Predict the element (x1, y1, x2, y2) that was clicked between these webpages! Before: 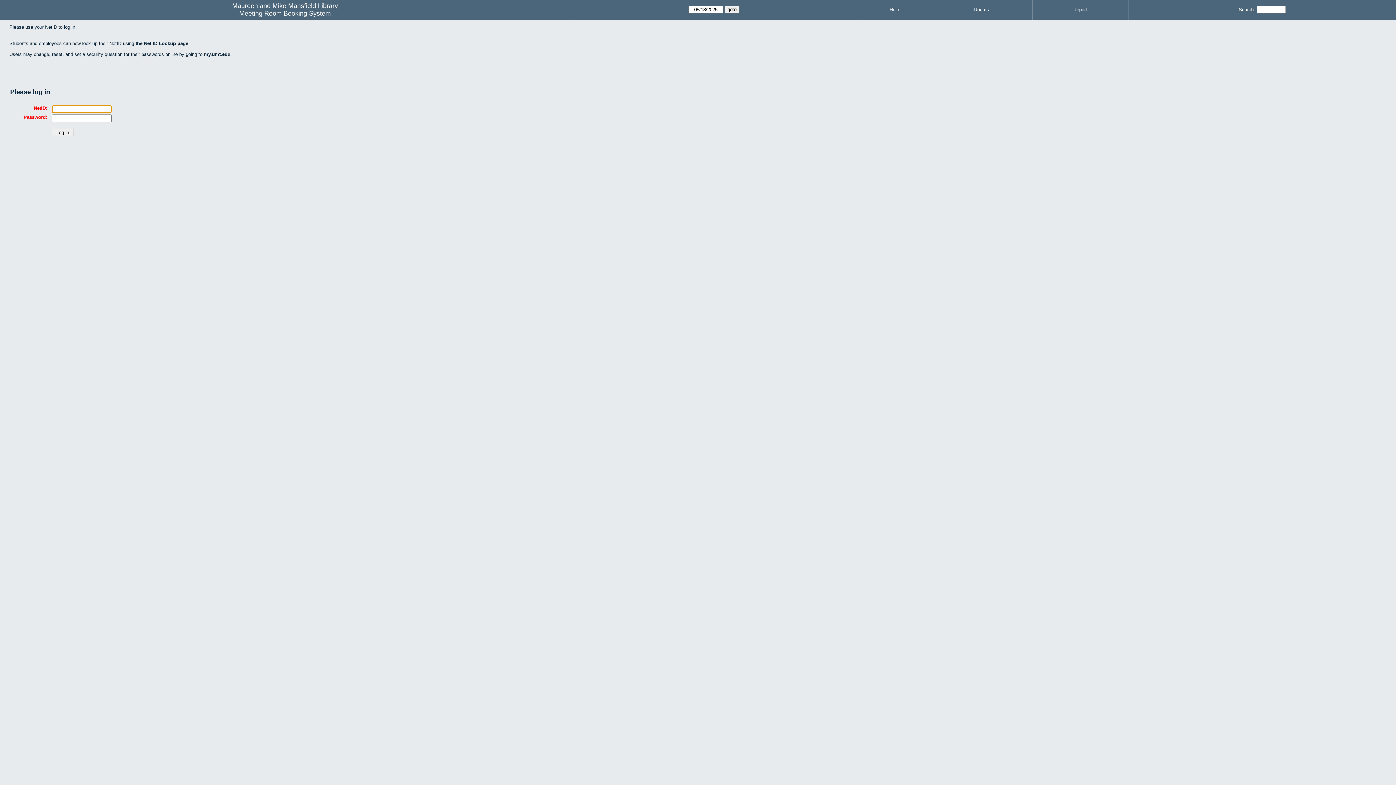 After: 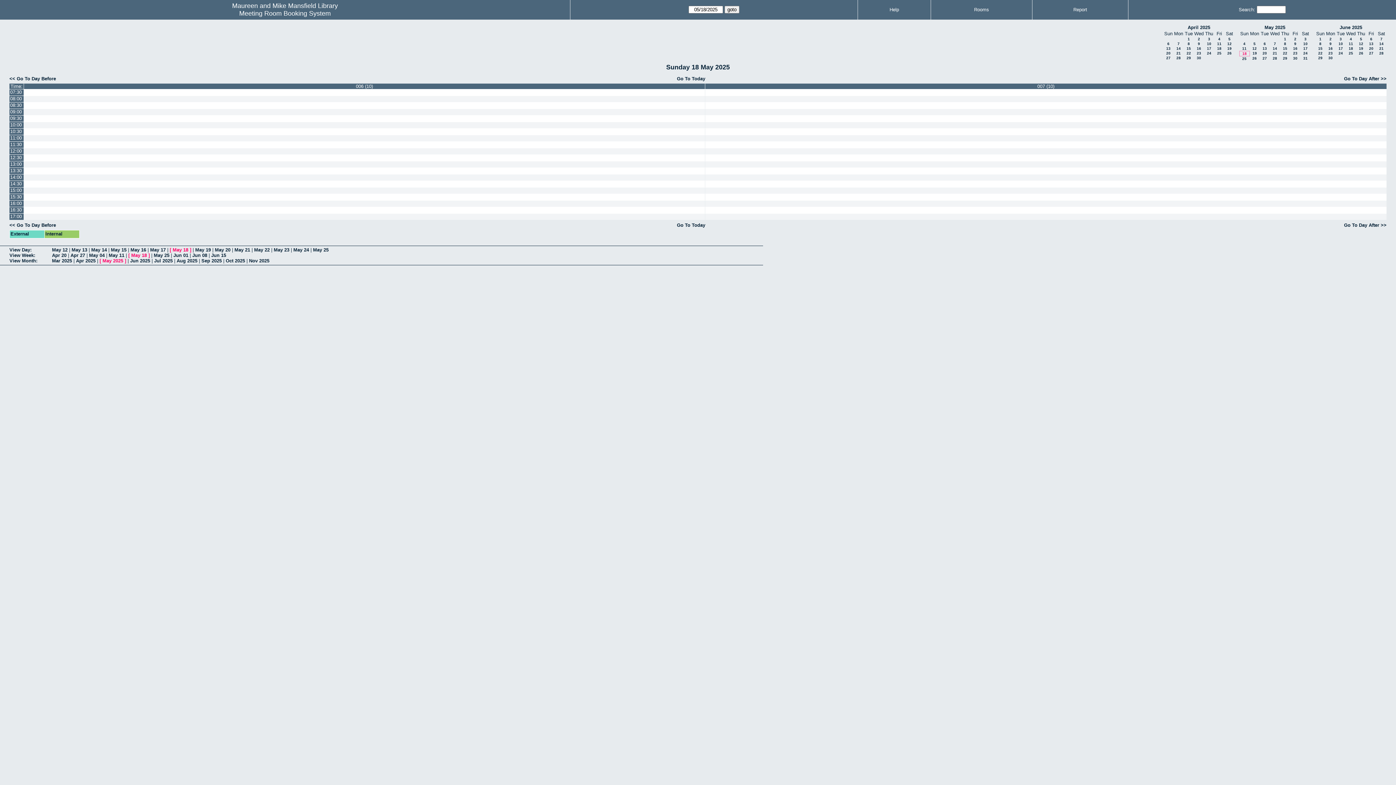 Action: label: Meeting Room Booking System bbox: (239, 9, 330, 17)